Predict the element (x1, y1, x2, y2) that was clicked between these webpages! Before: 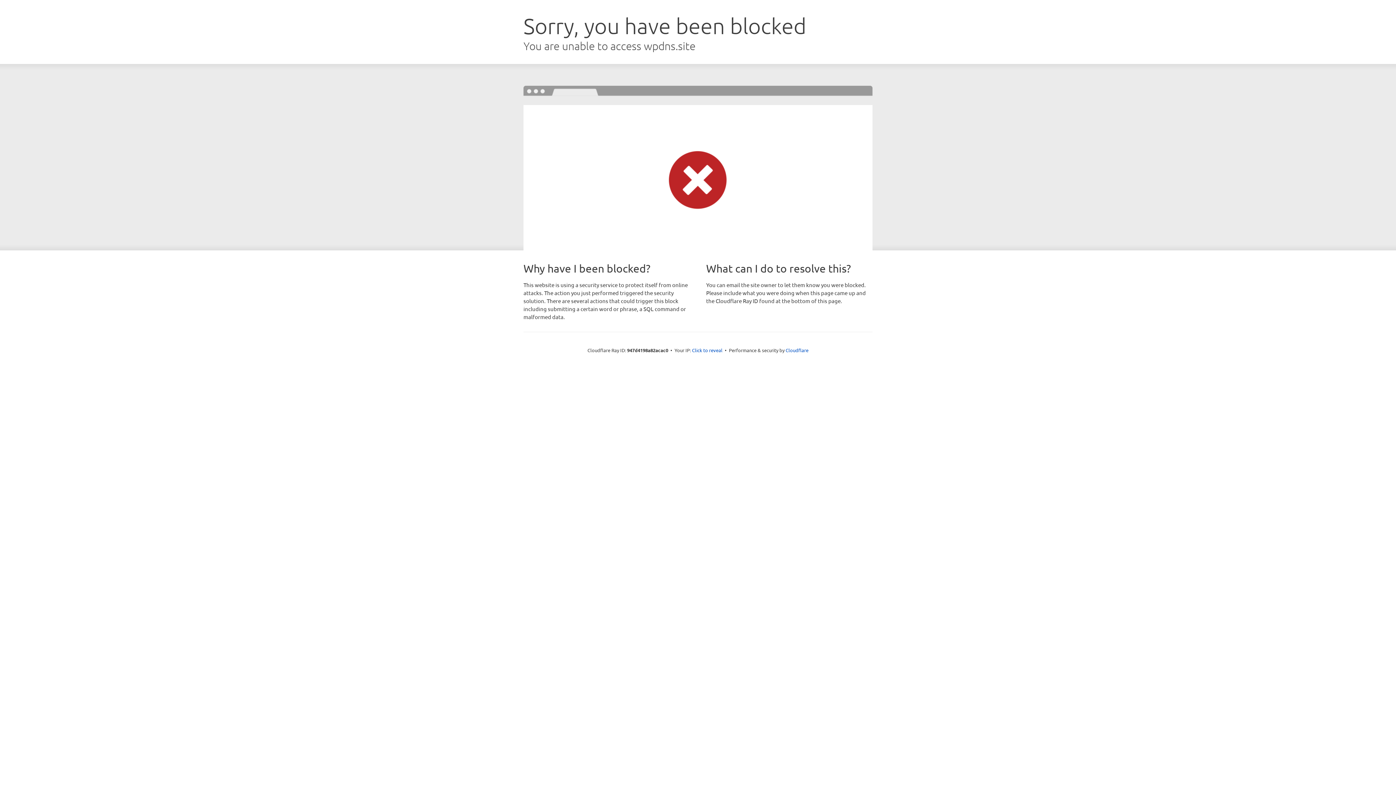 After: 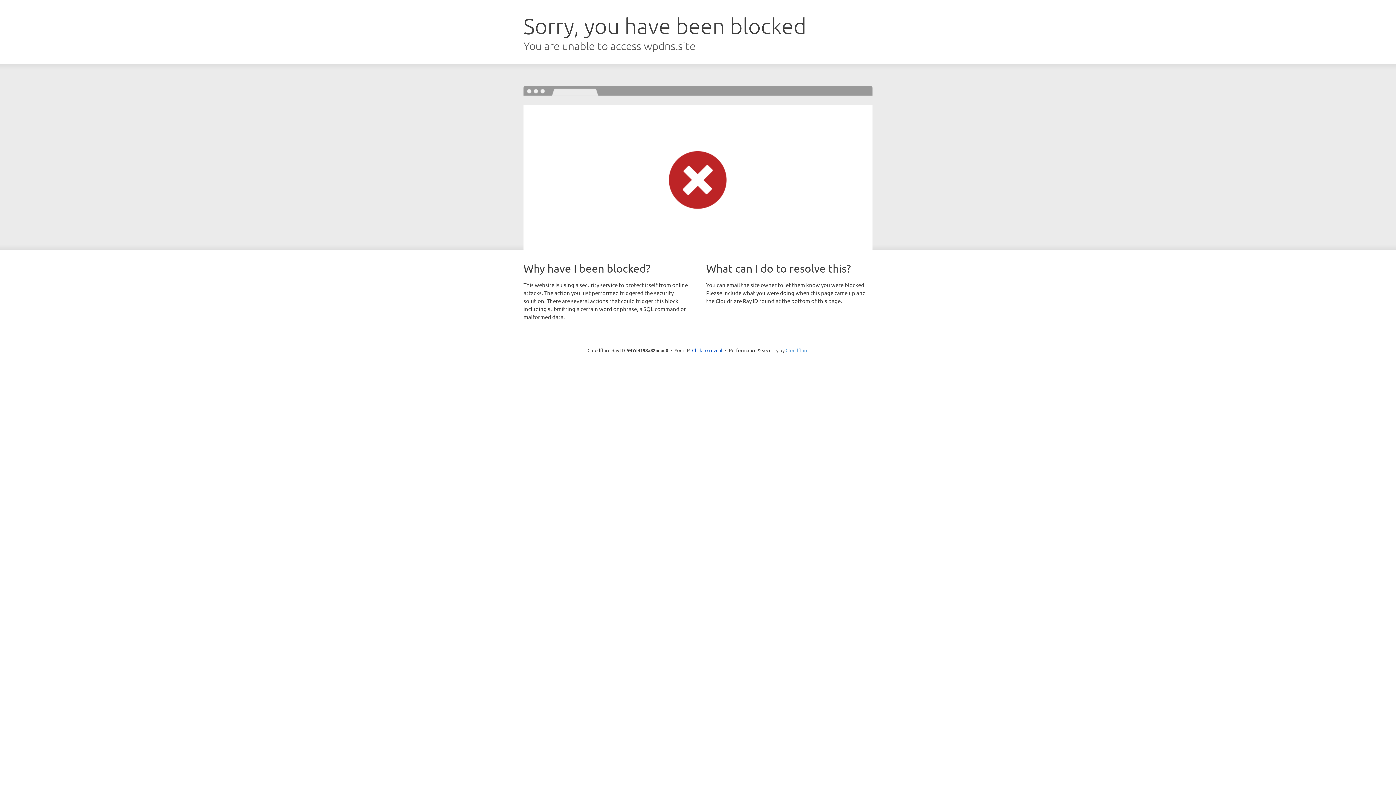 Action: label: Cloudflare bbox: (785, 347, 808, 353)